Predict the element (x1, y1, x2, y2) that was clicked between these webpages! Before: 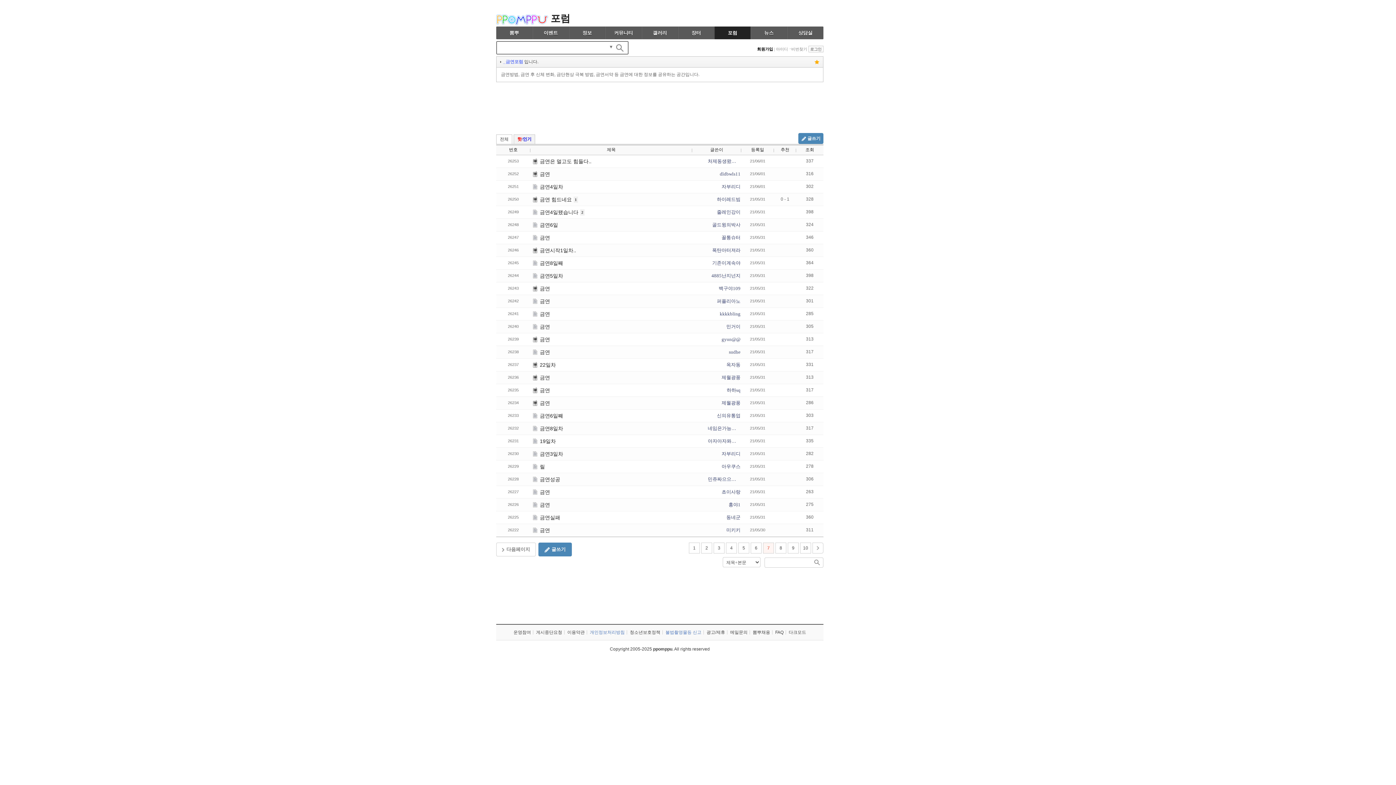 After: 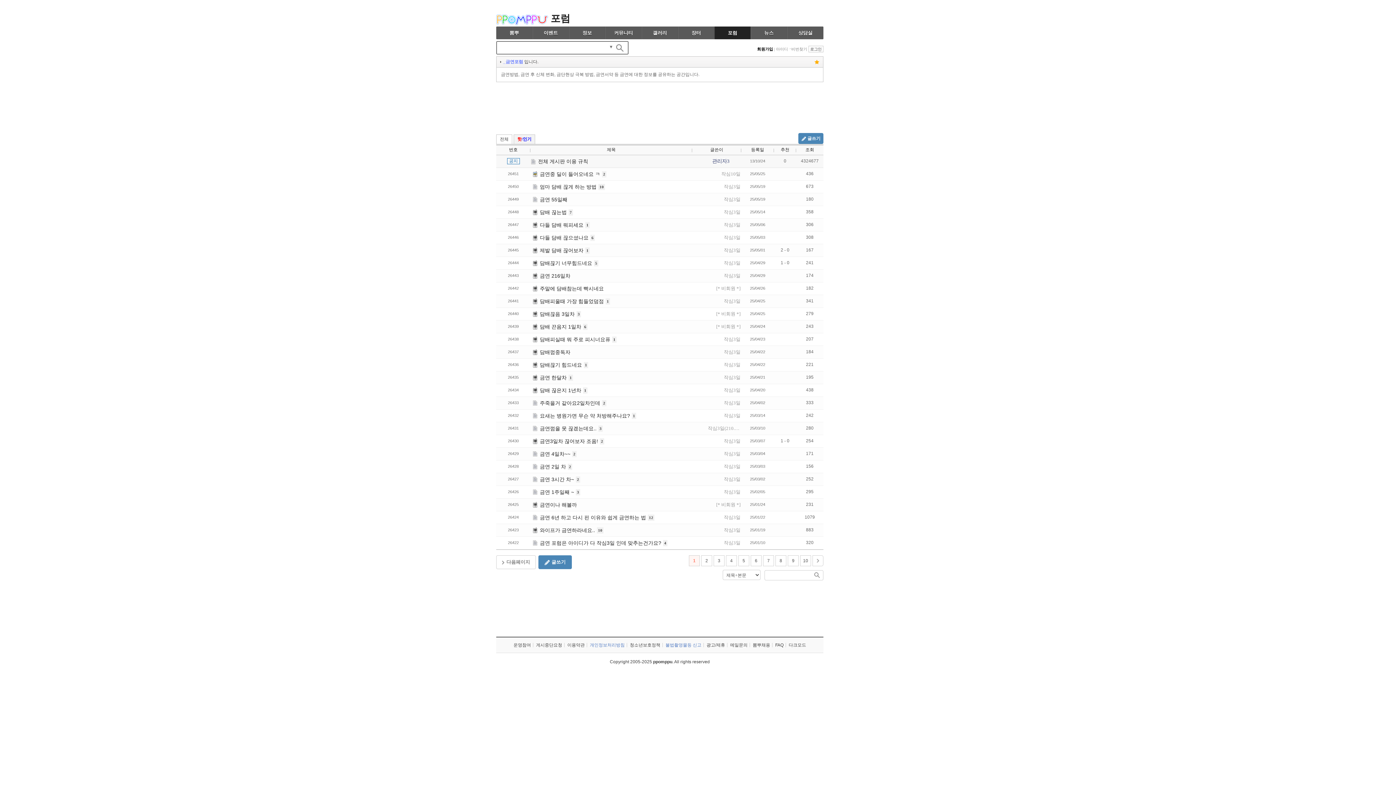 Action: label: 전체 bbox: (496, 134, 512, 144)